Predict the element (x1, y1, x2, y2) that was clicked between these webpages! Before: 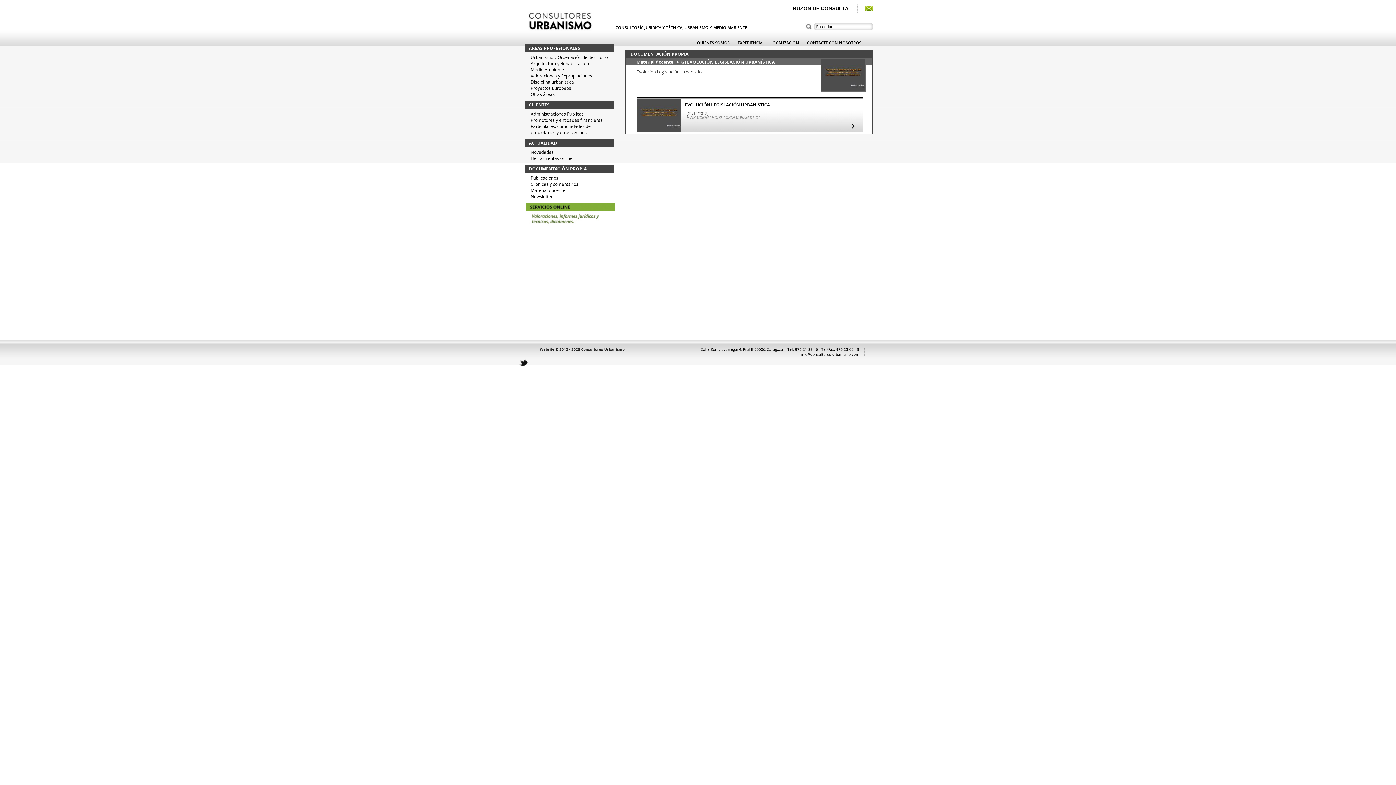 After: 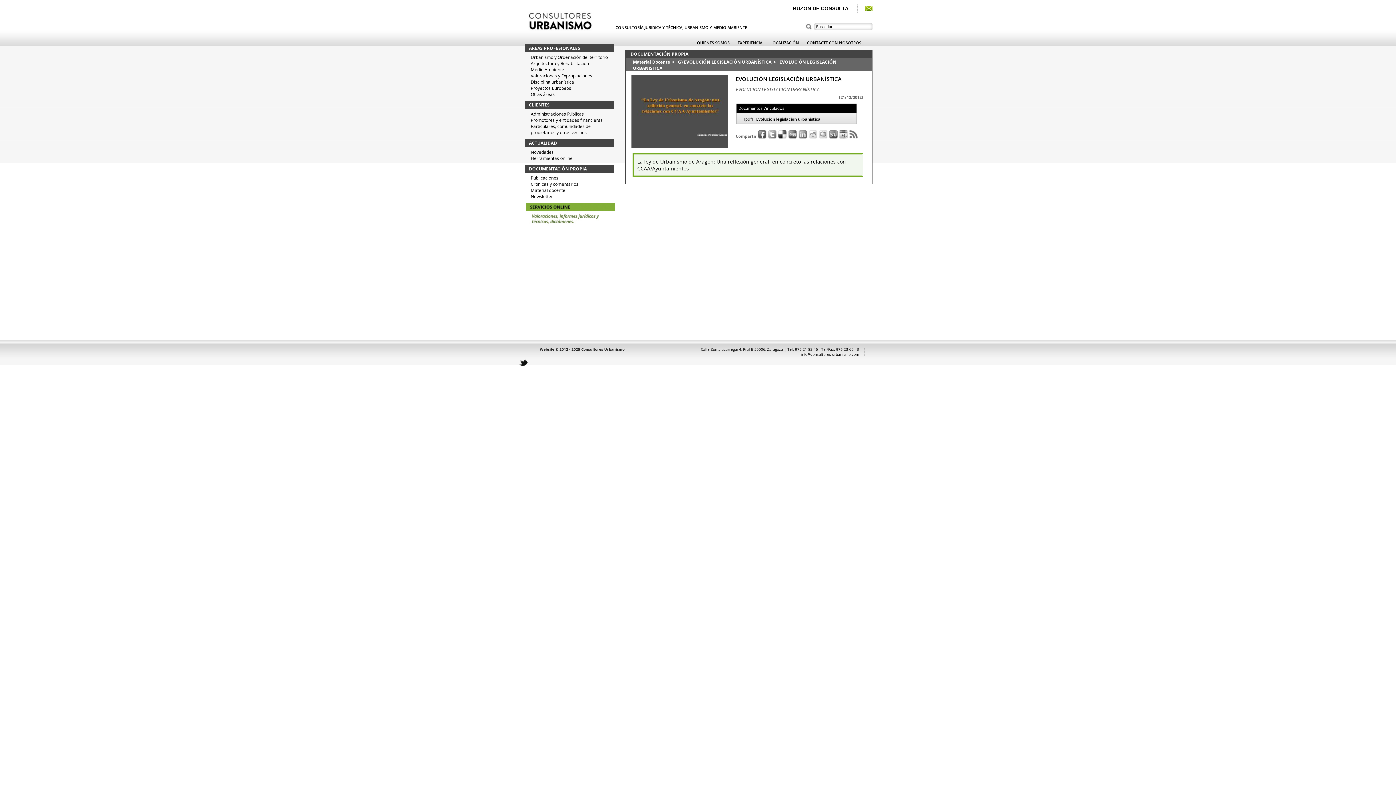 Action: bbox: (849, 123, 855, 131)